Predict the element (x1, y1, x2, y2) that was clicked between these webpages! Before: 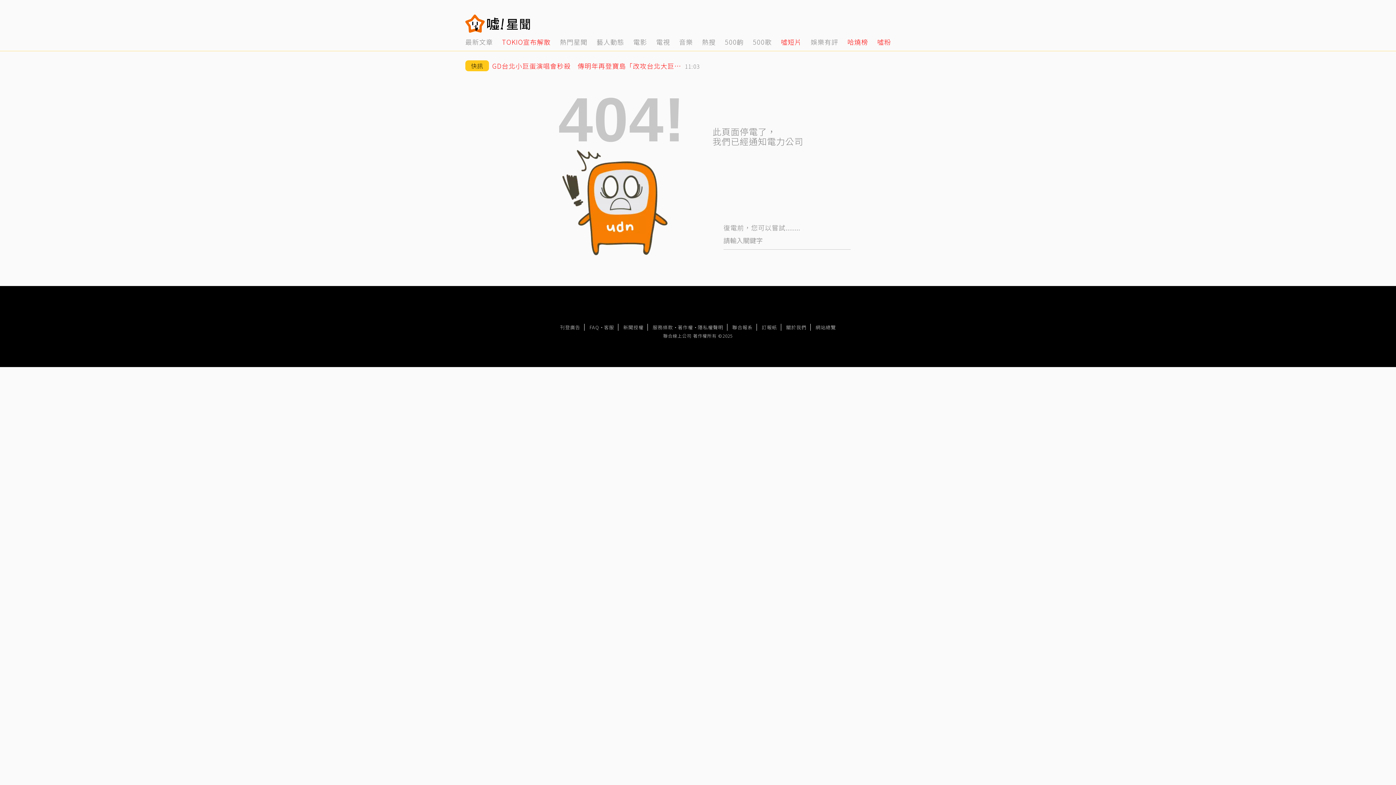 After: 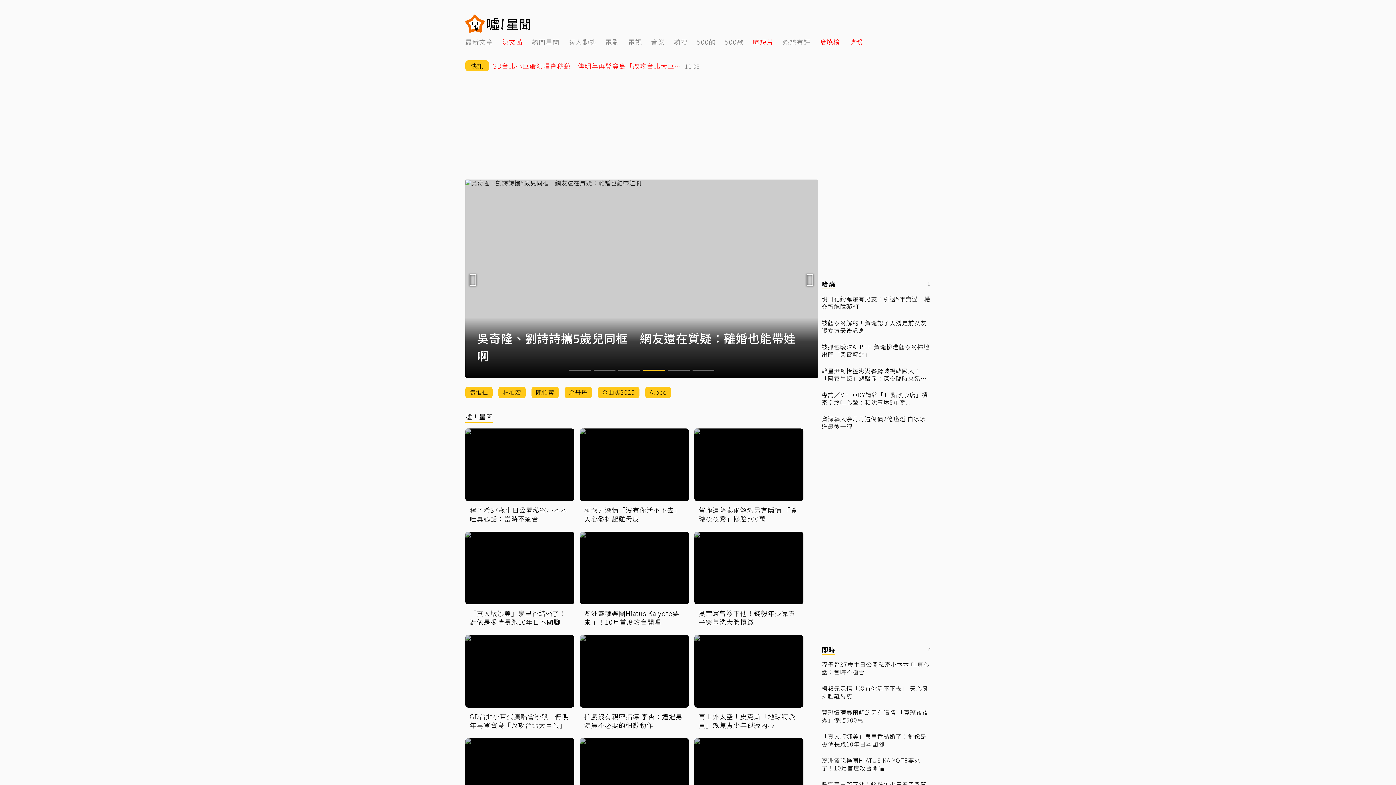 Action: bbox: (487, 17, 530, 29)